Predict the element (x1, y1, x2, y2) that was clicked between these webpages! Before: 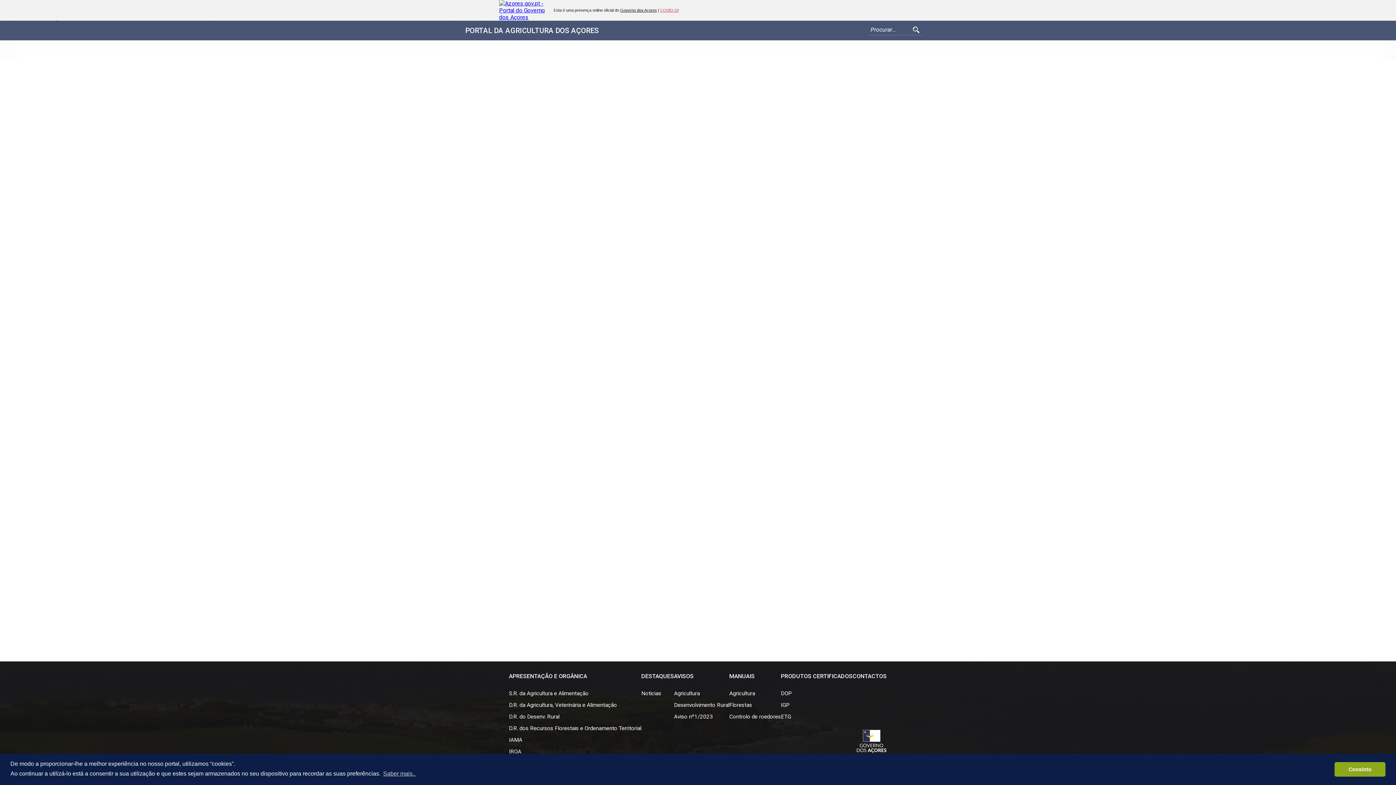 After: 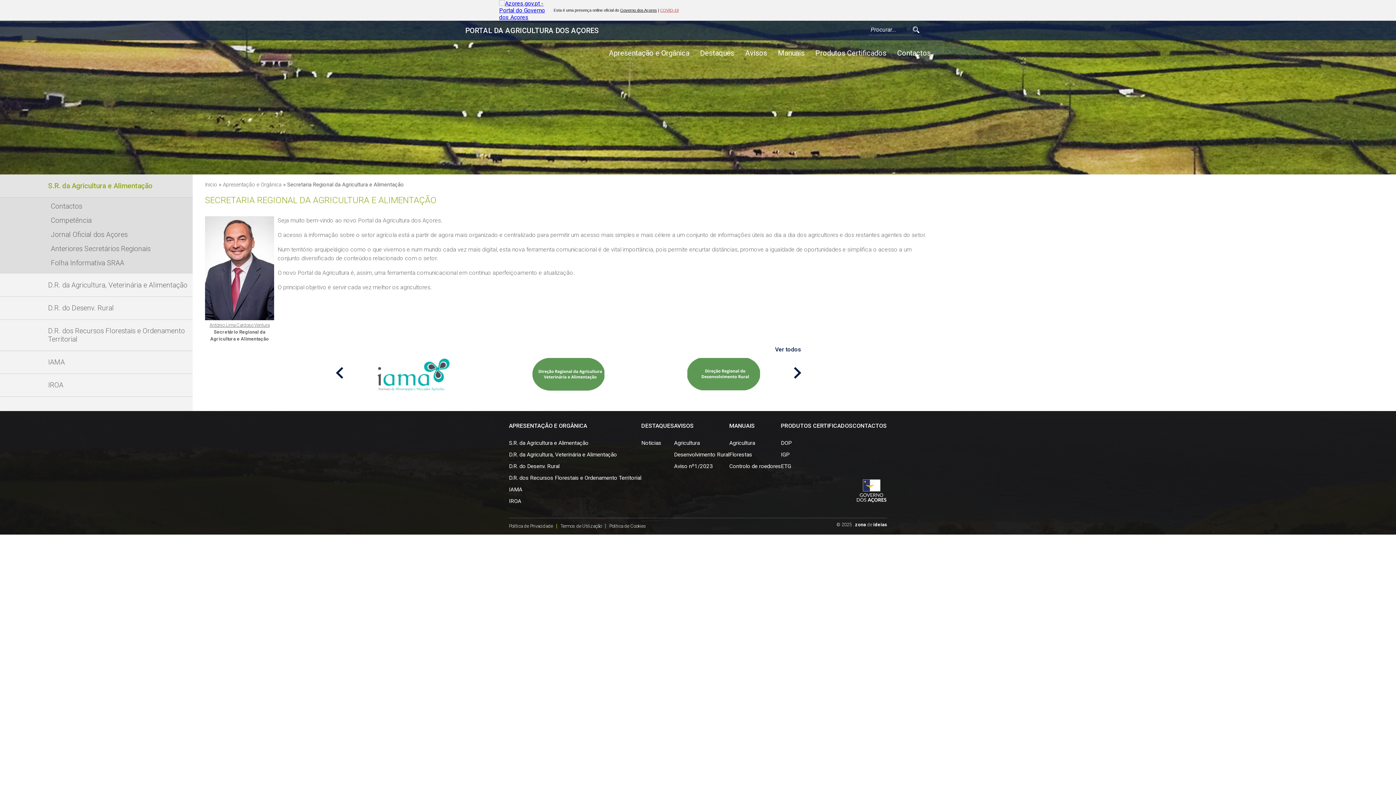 Action: label: S.R. da Agricultura e Alimentação bbox: (509, 690, 588, 697)